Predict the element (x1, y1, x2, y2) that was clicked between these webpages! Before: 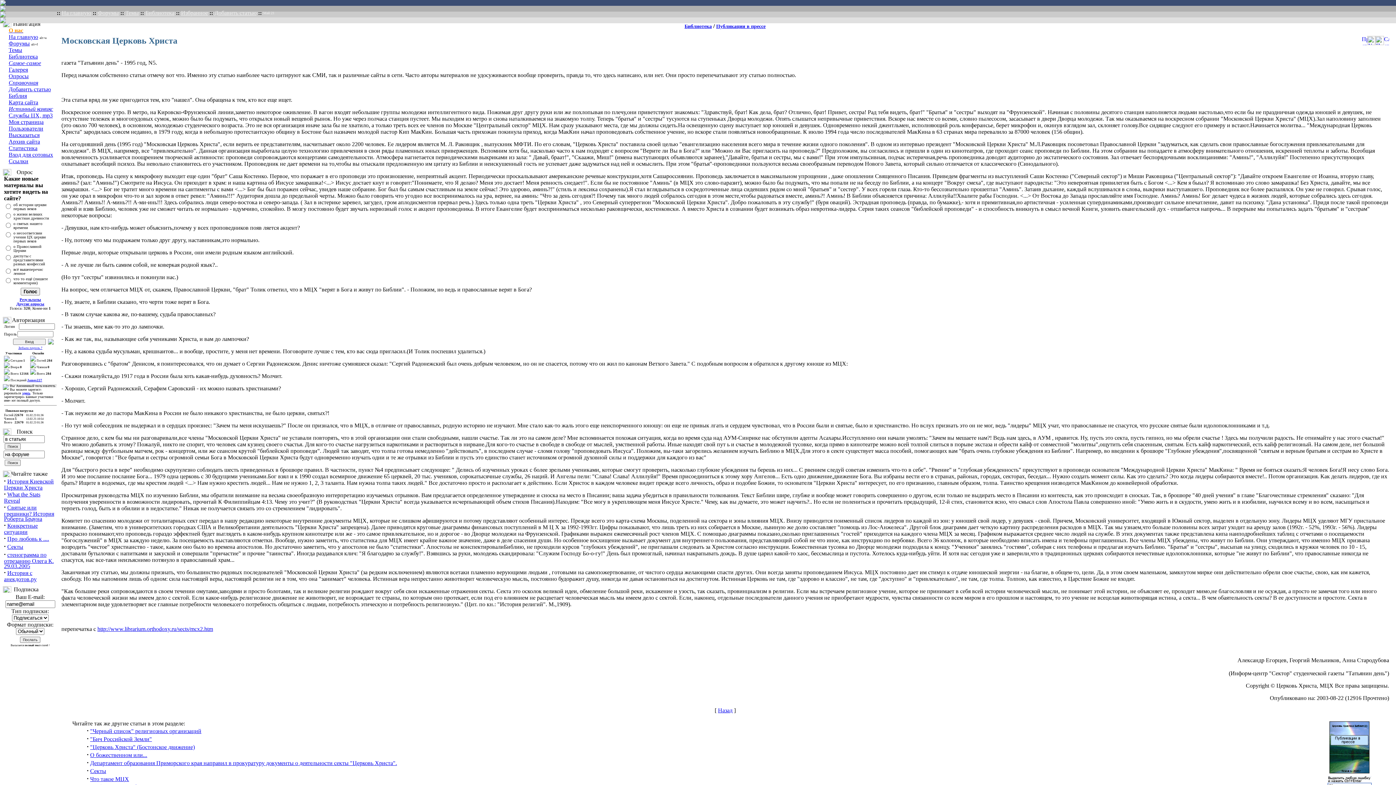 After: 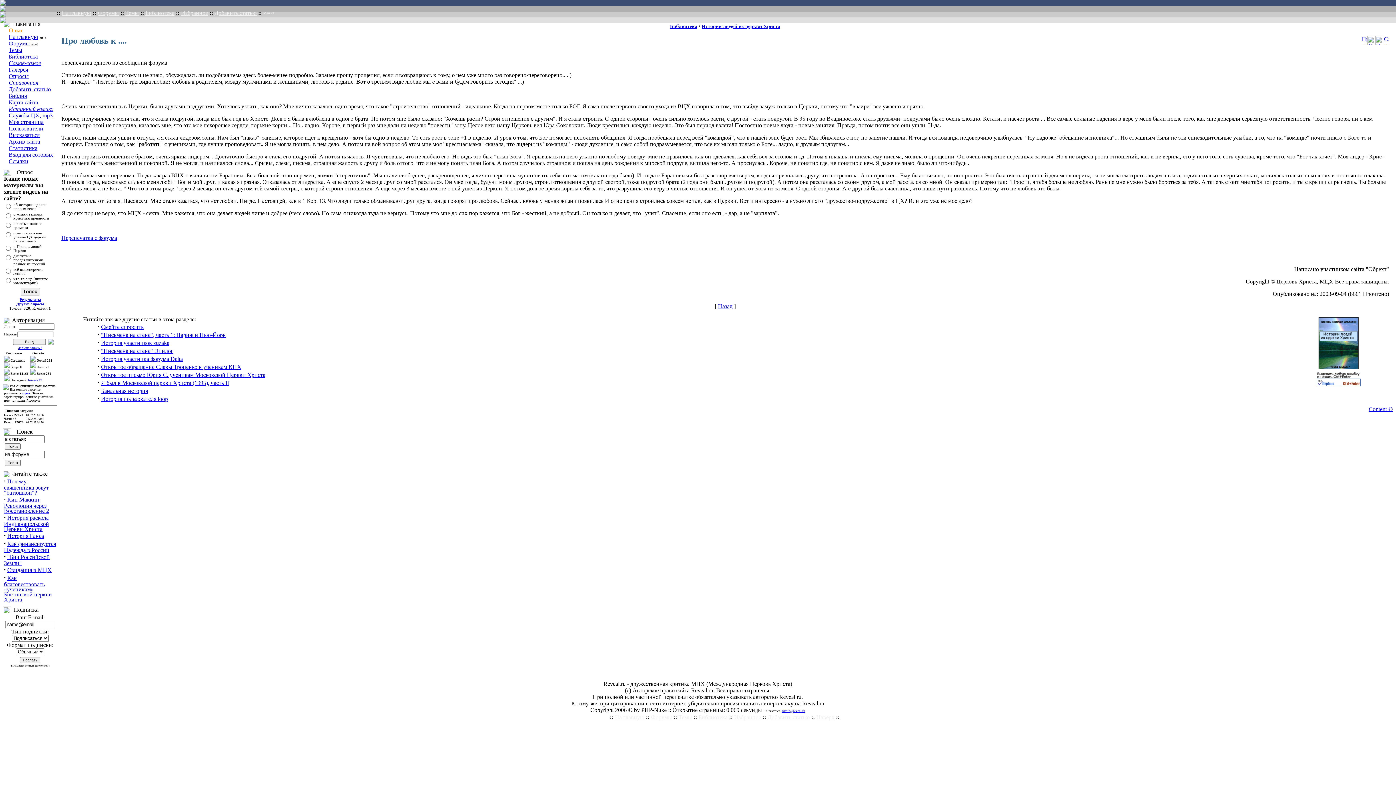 Action: bbox: (7, 536, 49, 542) label: Про любовь к ....